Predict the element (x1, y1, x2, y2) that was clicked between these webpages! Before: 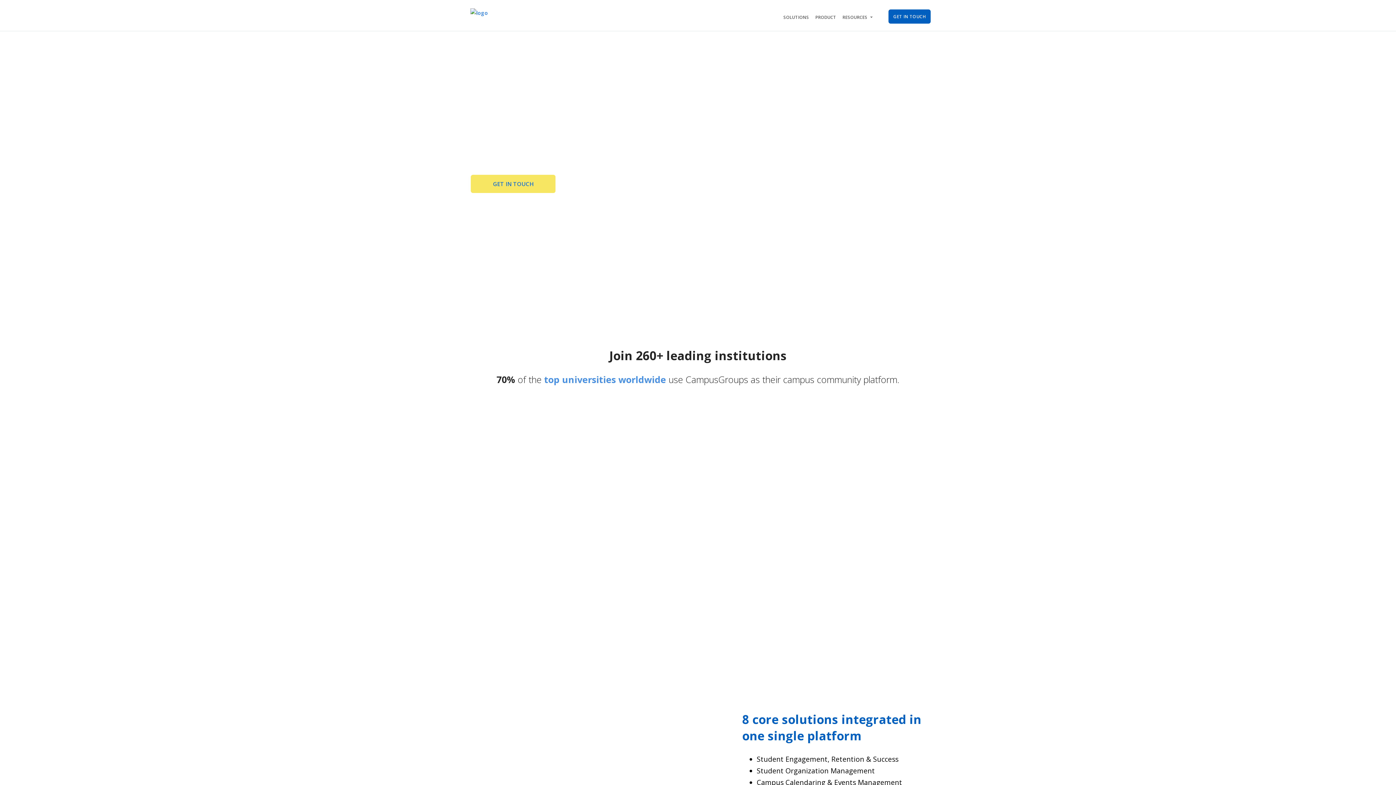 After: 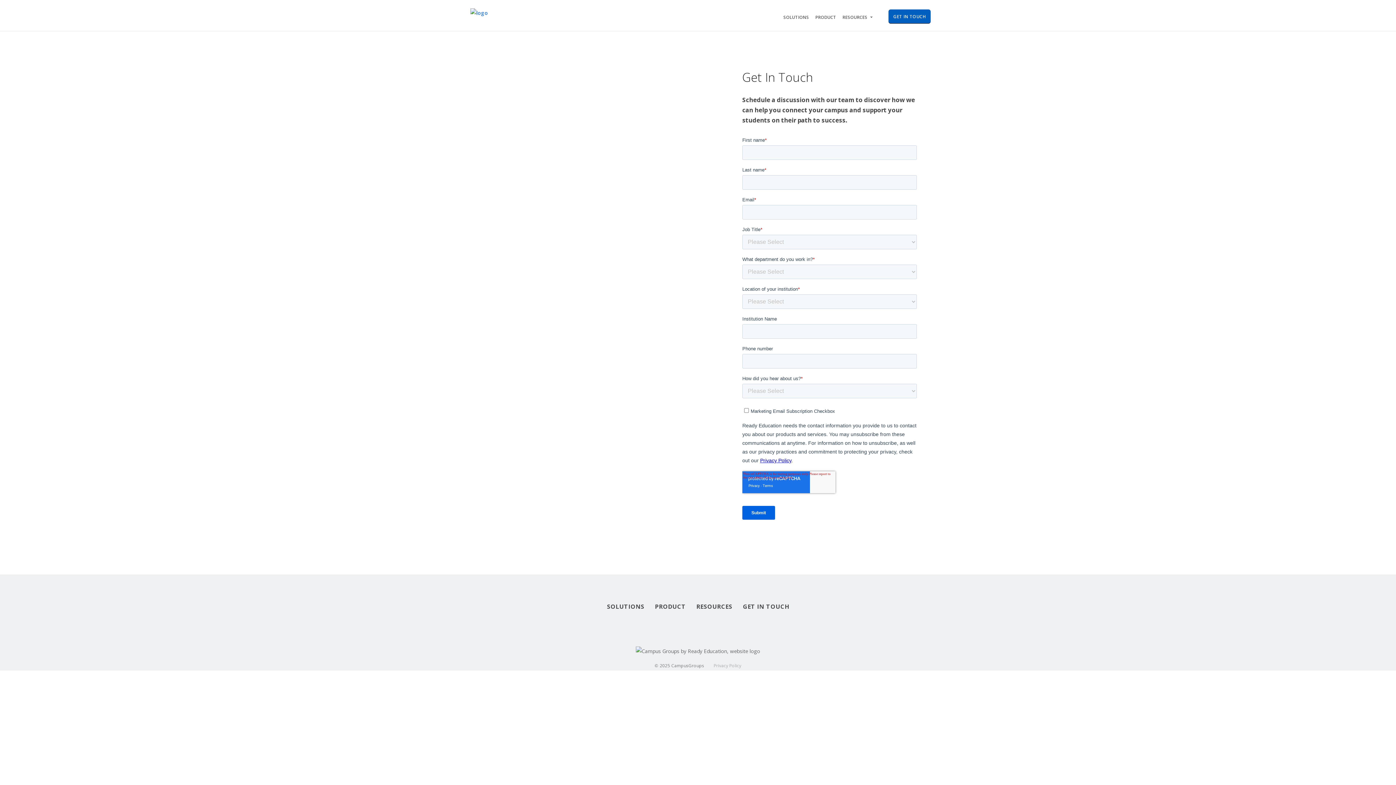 Action: label: GET IN TOUCH bbox: (893, 12, 926, 21)